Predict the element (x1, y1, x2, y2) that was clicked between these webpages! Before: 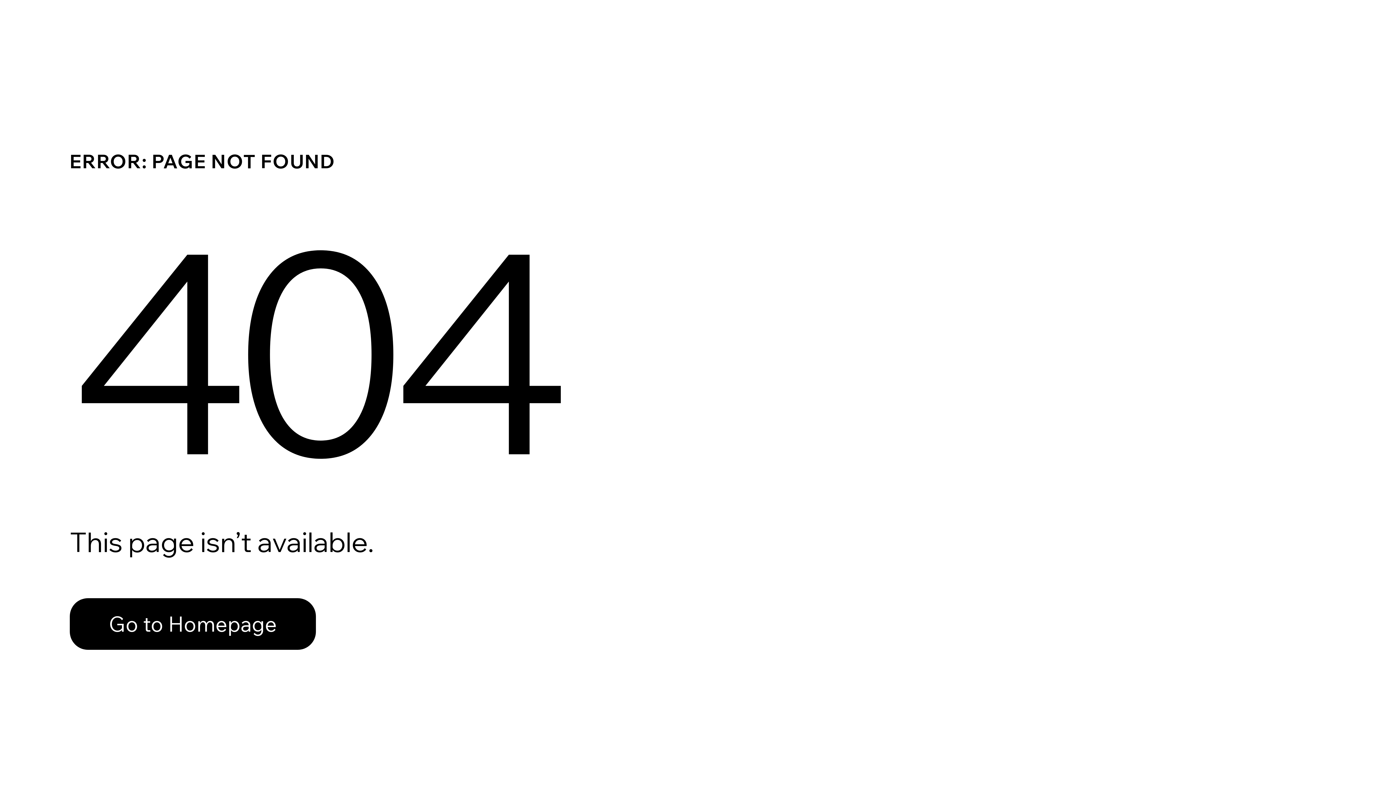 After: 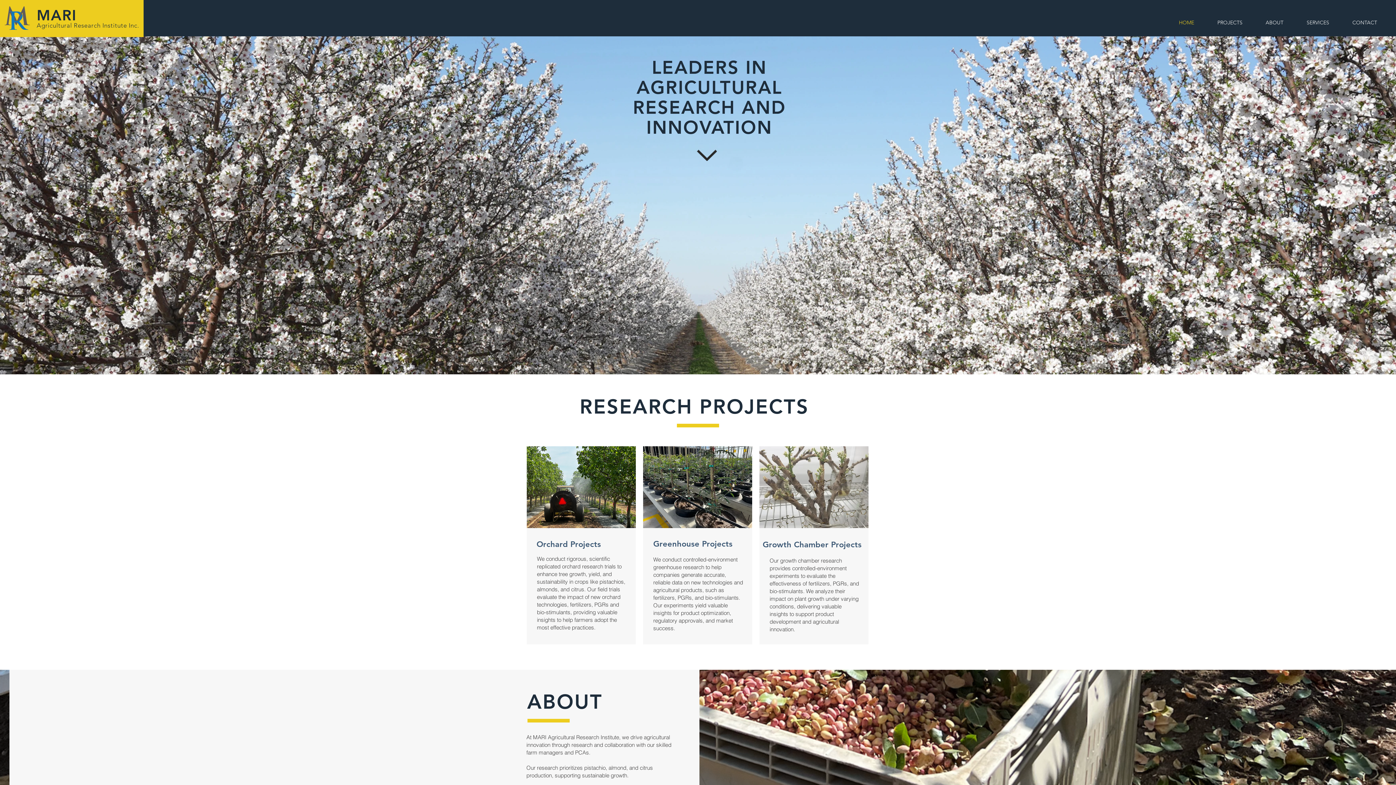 Action: bbox: (69, 598, 316, 650) label: Go to Homepage